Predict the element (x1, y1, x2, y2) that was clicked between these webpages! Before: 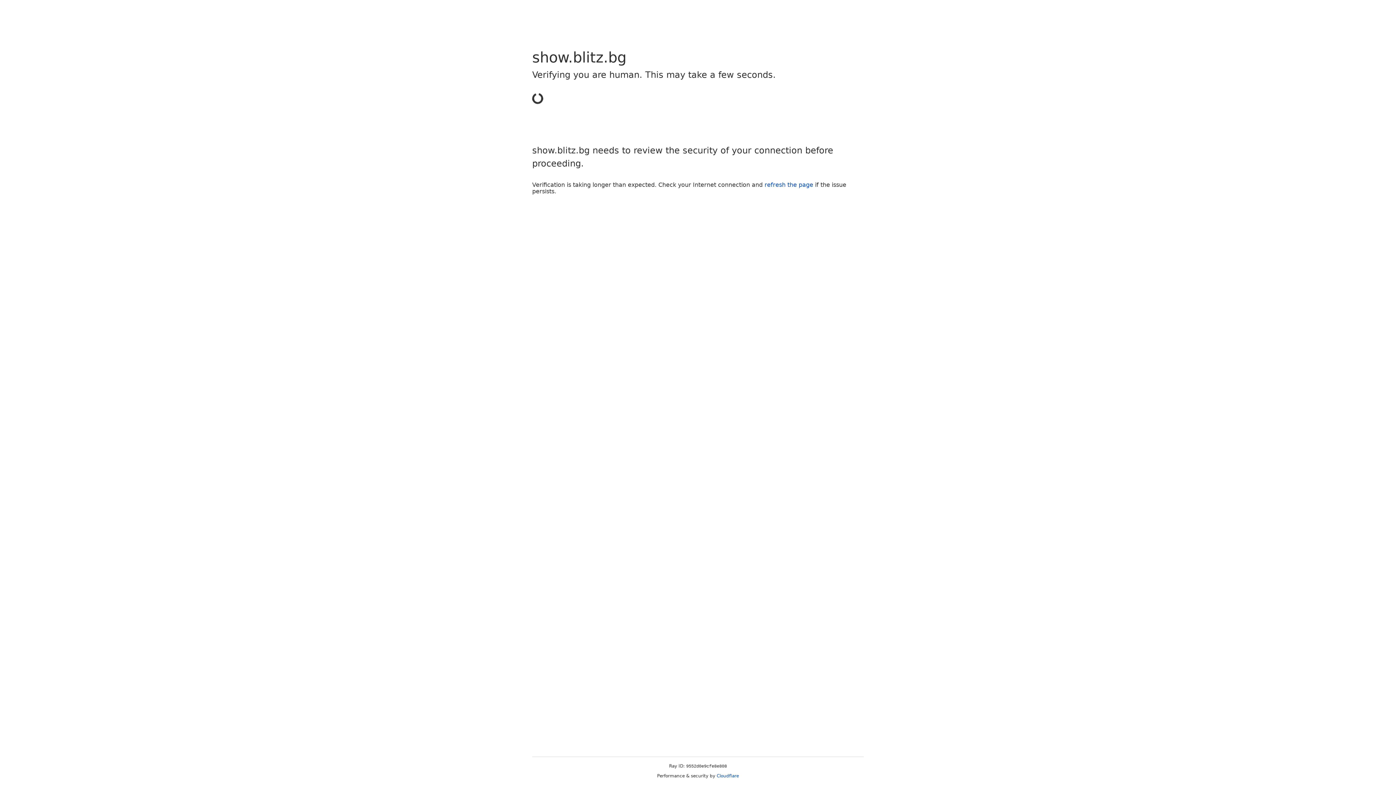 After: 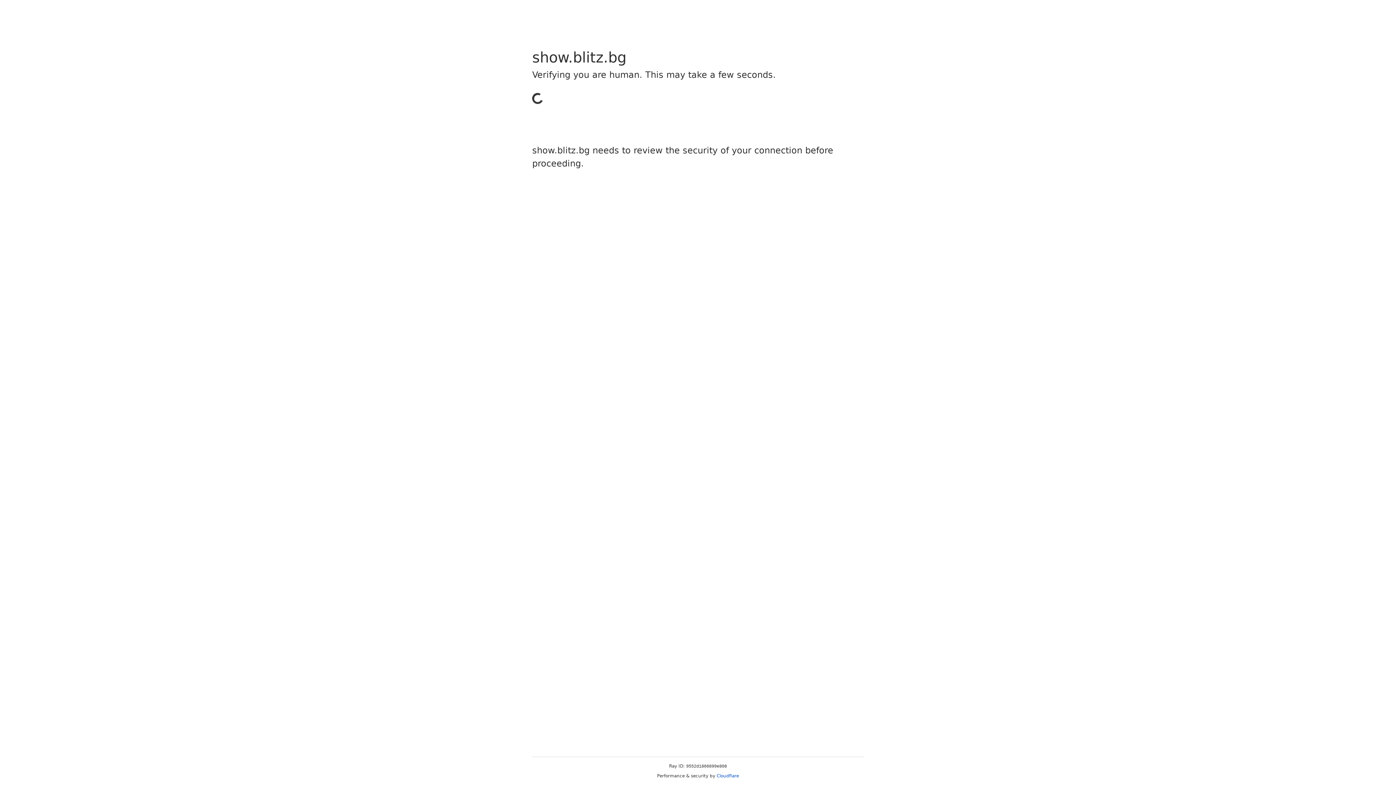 Action: label: Cloudflare bbox: (716, 773, 739, 778)